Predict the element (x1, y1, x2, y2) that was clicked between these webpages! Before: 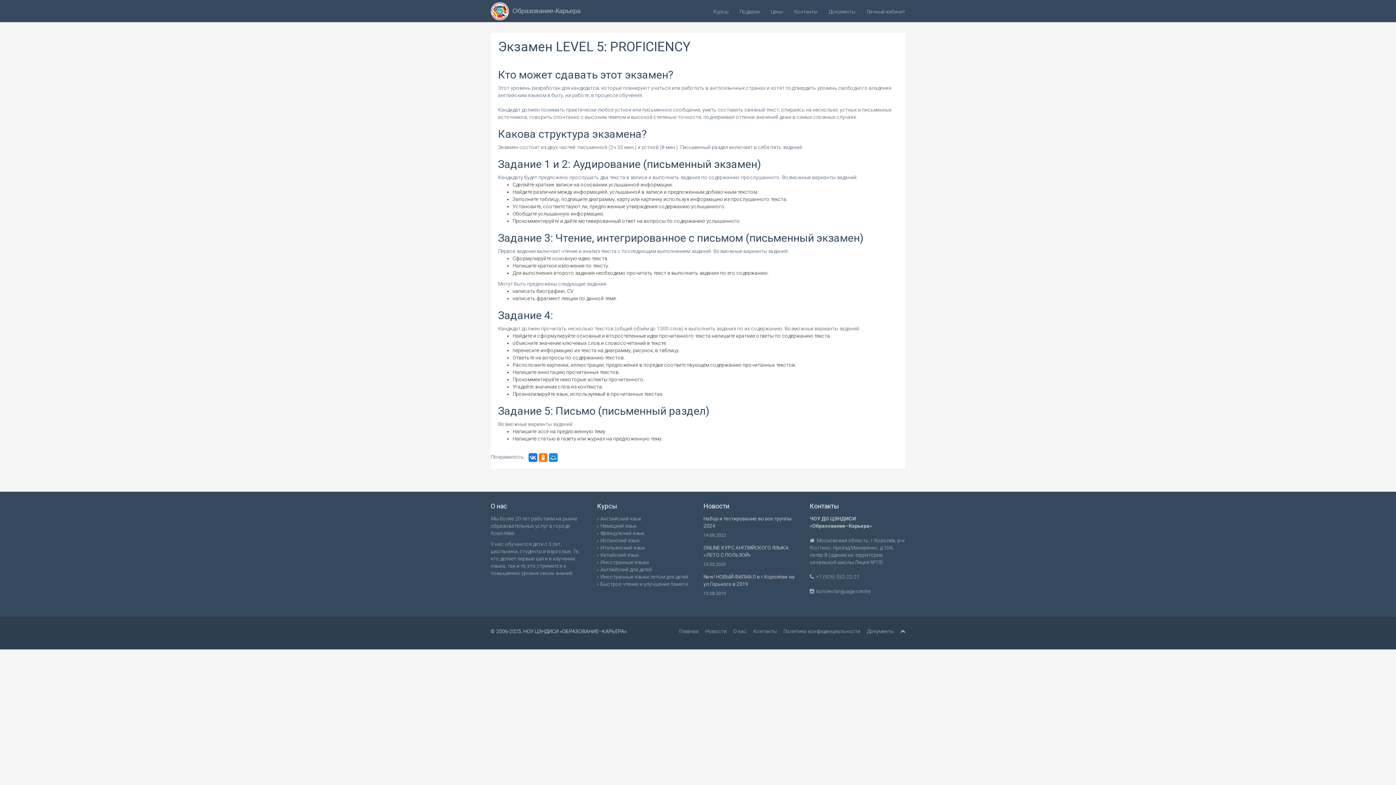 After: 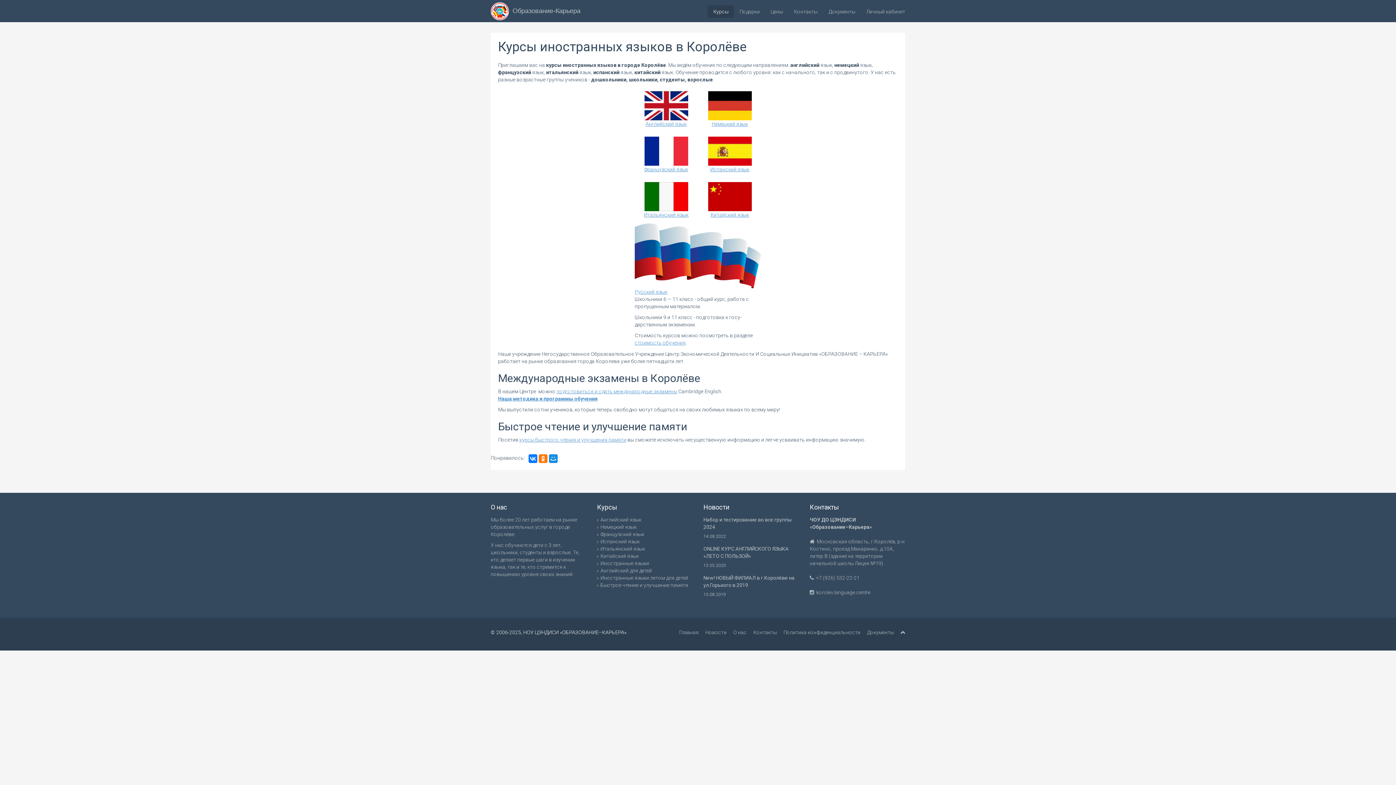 Action: bbox: (708, 5, 734, 17) label: Курсы